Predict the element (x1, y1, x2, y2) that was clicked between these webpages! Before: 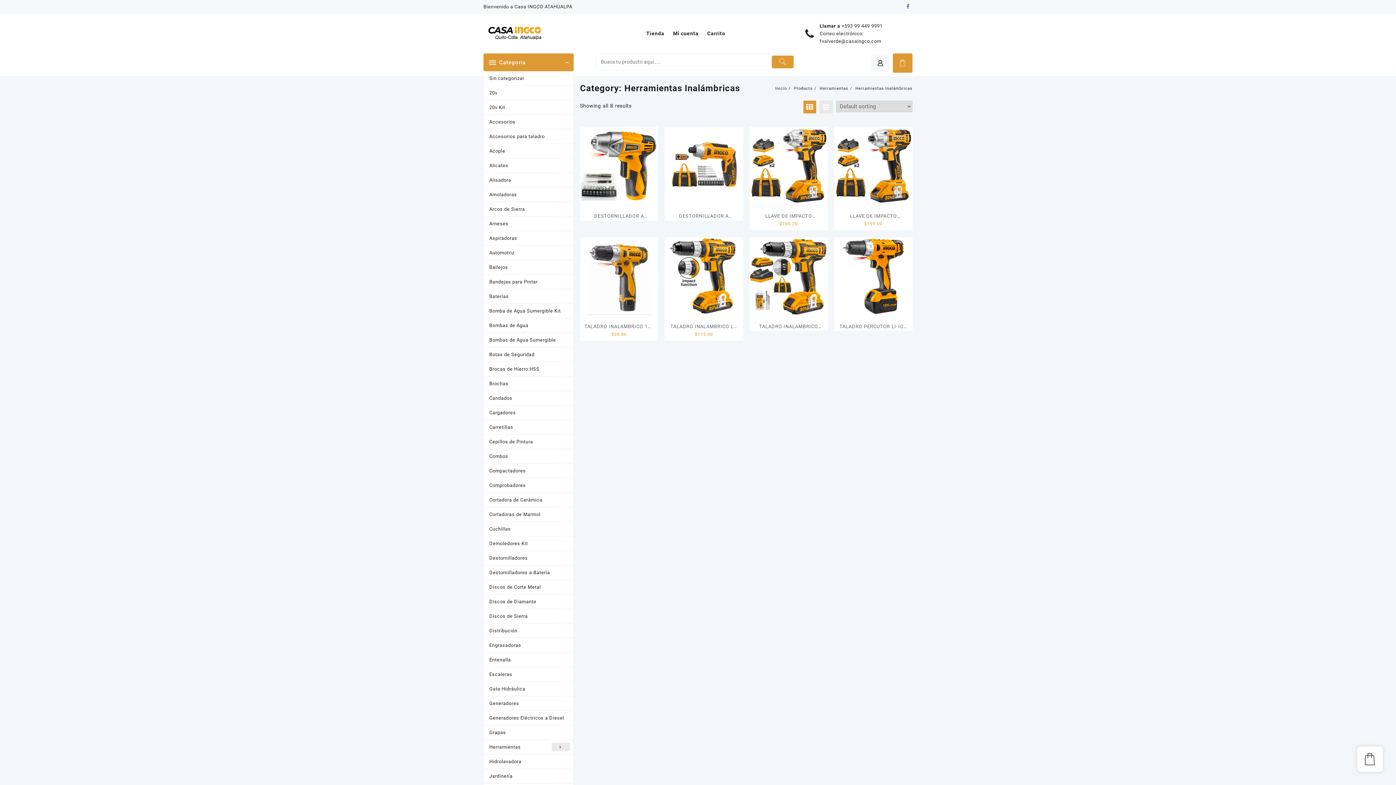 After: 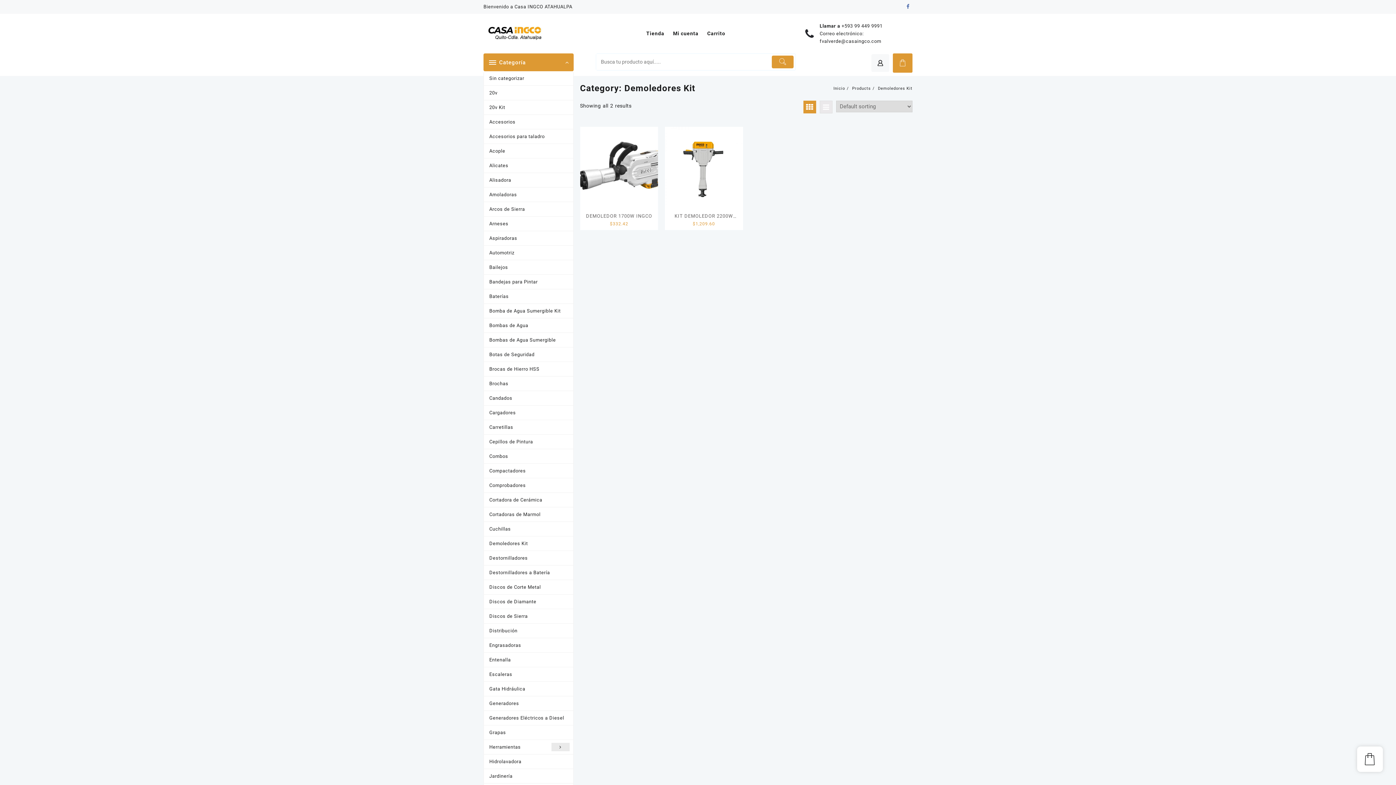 Action: label: Demoledores Kit bbox: (484, 536, 573, 551)